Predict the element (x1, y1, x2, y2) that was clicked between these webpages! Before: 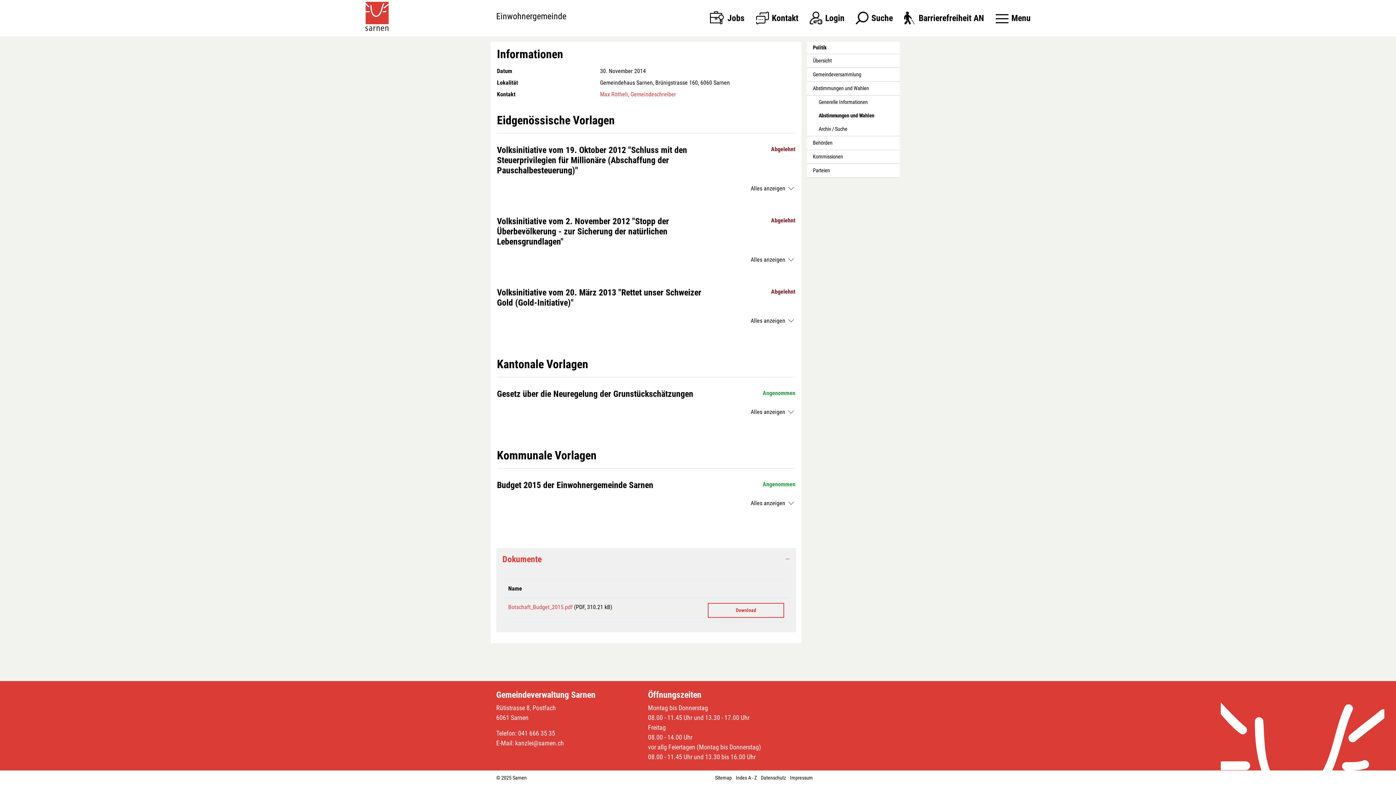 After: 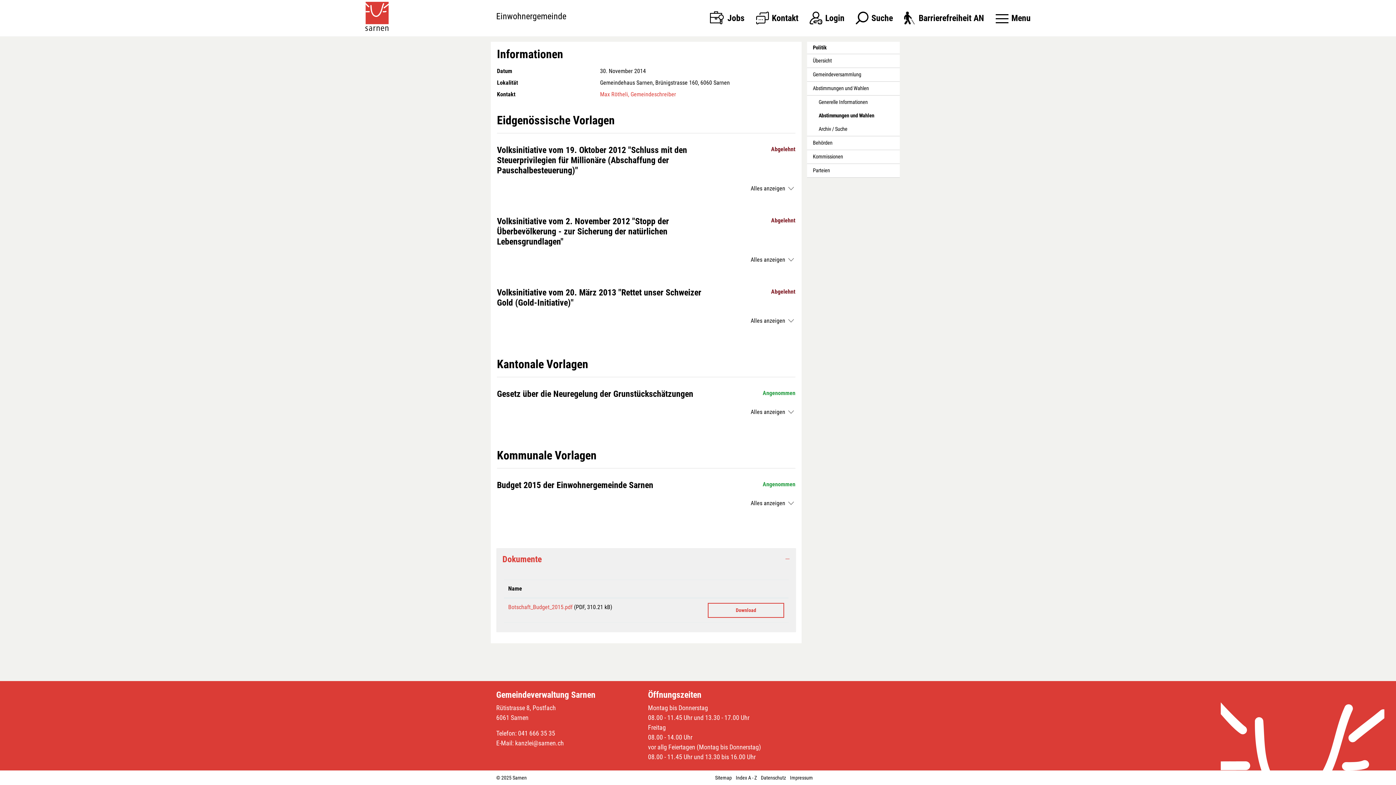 Action: bbox: (704, 5, 750, 30) label:  Jobs